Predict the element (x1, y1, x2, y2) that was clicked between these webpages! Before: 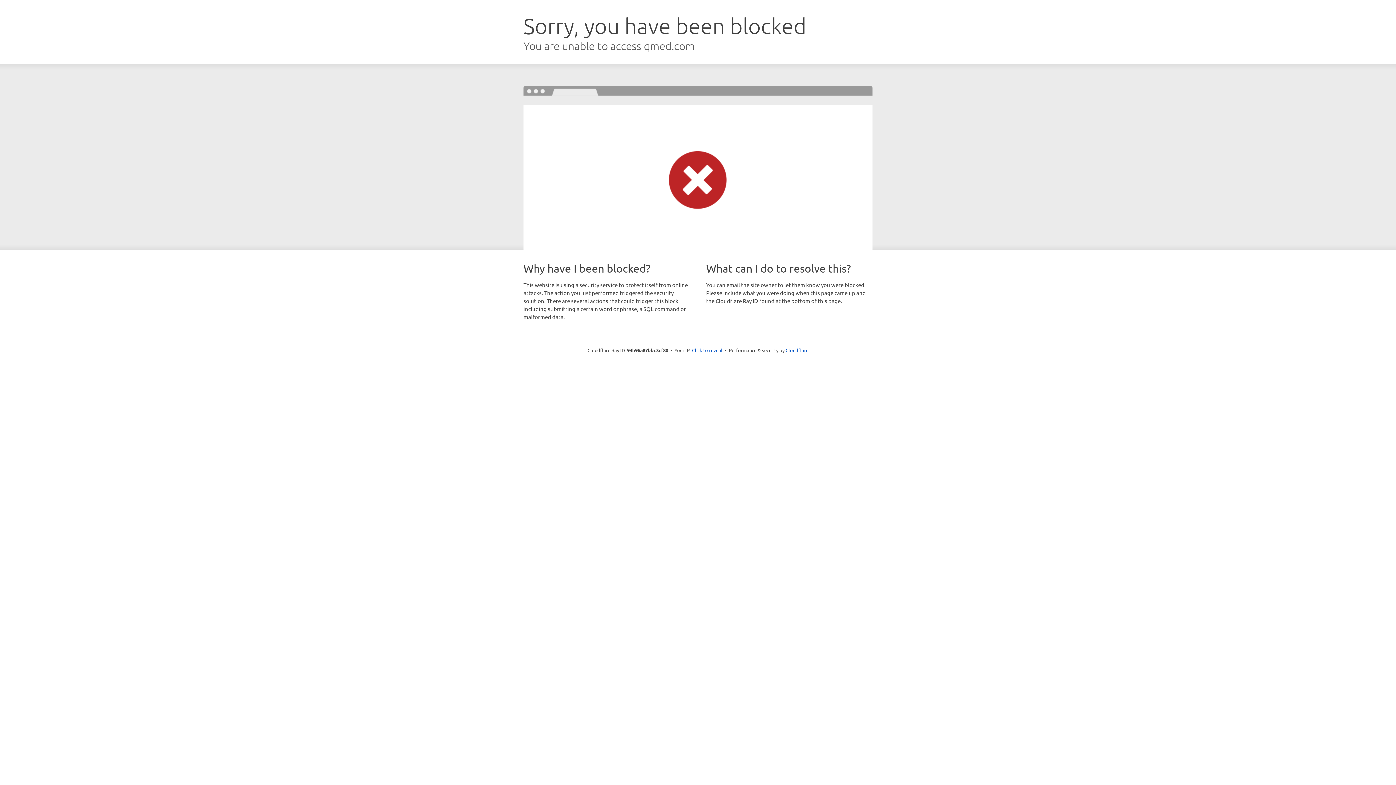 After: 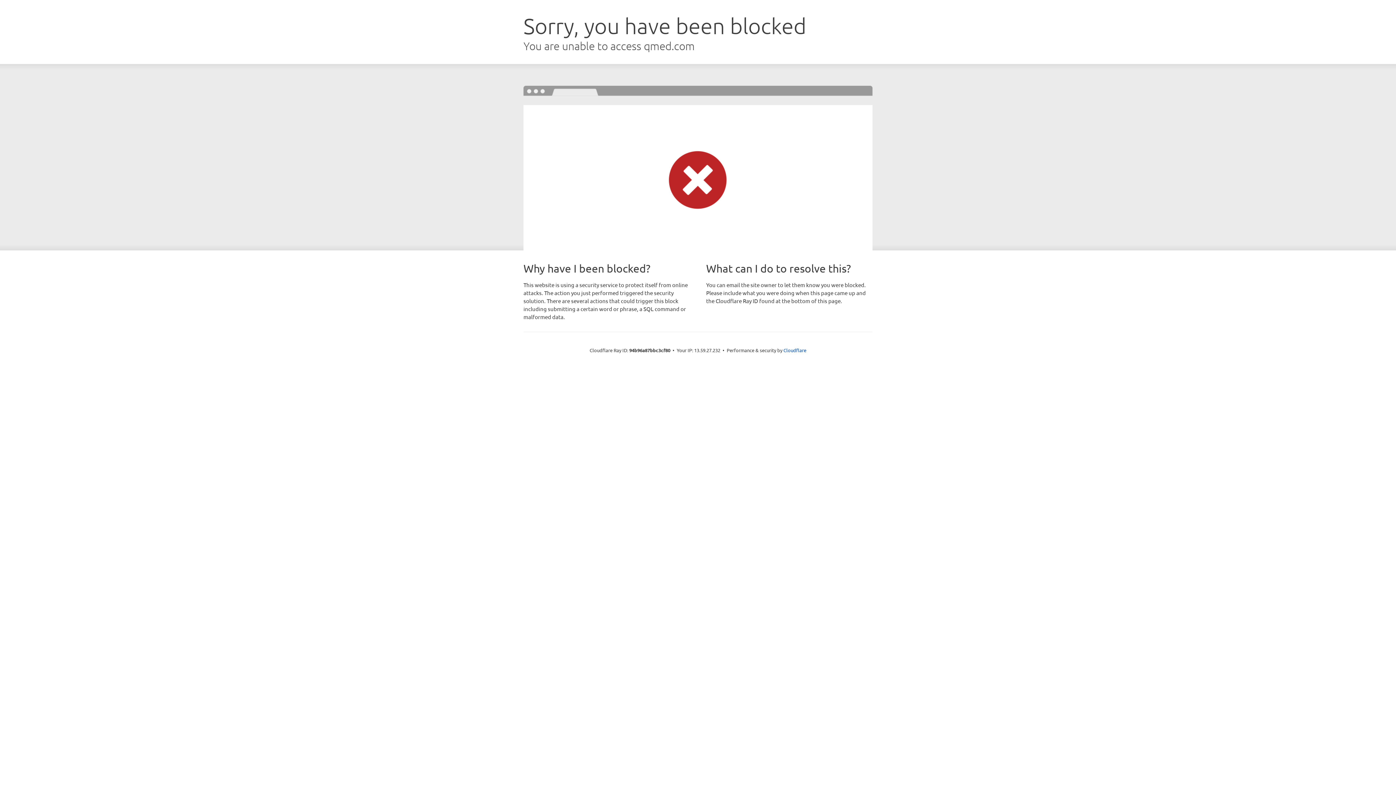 Action: label: Click to reveal bbox: (692, 346, 722, 353)